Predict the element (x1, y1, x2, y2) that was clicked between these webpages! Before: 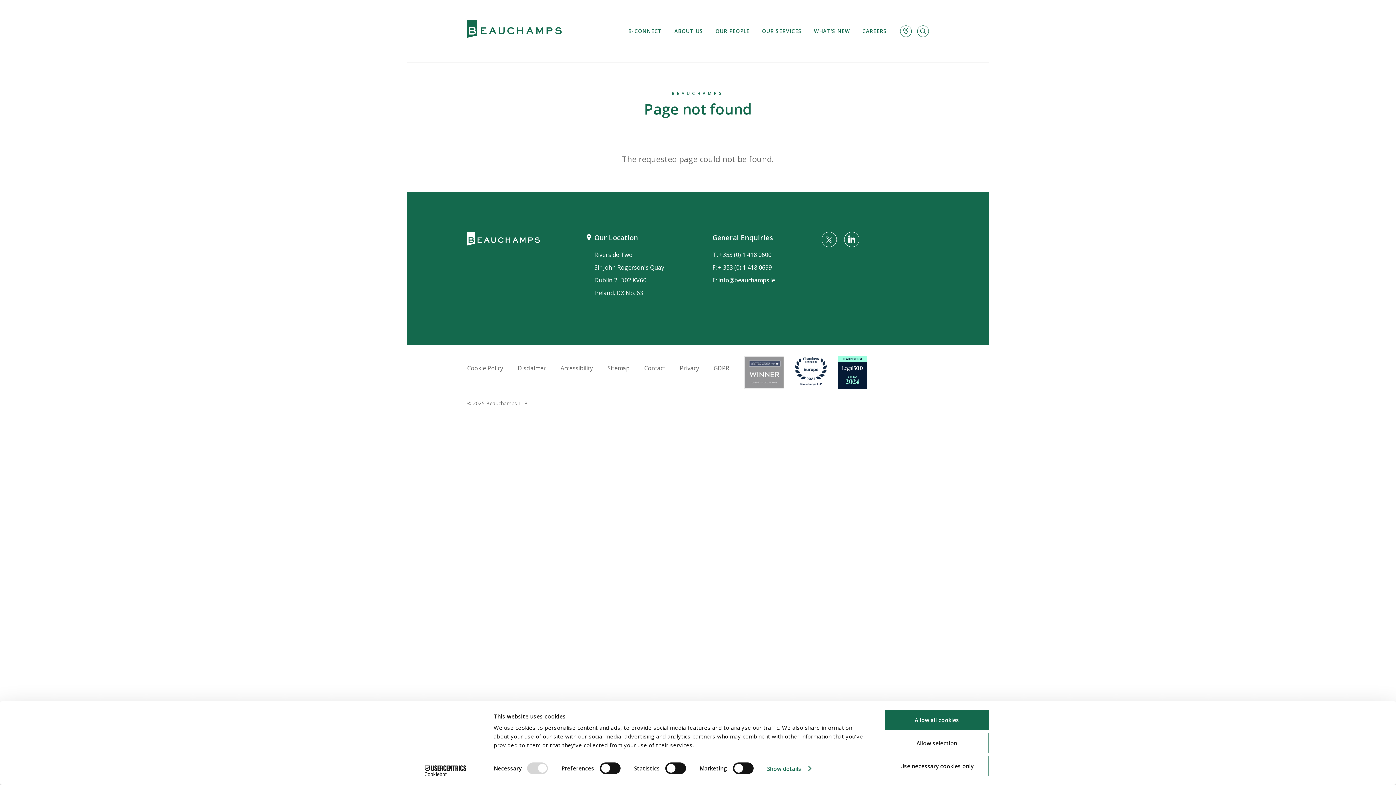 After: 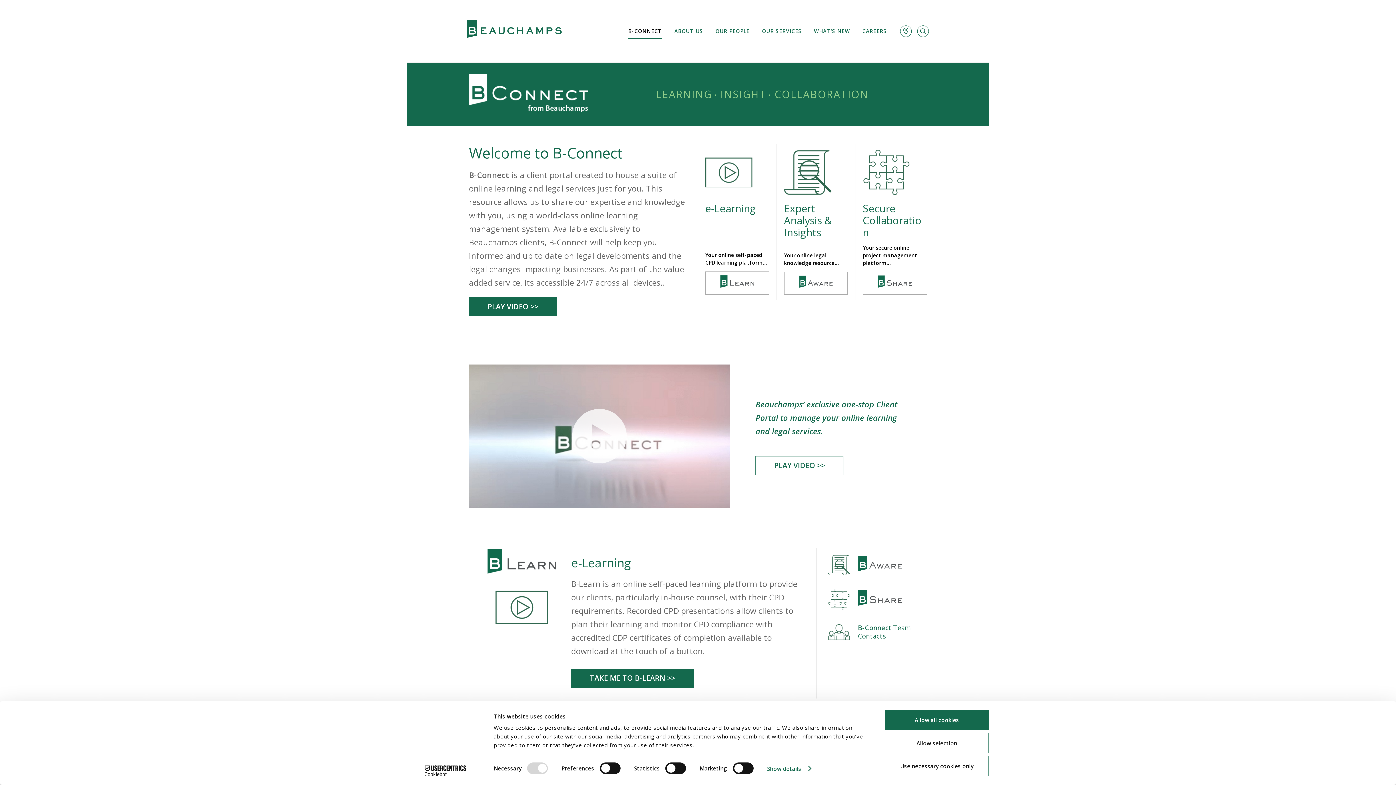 Action: bbox: (628, 23, 662, 38) label: B-CONNECT